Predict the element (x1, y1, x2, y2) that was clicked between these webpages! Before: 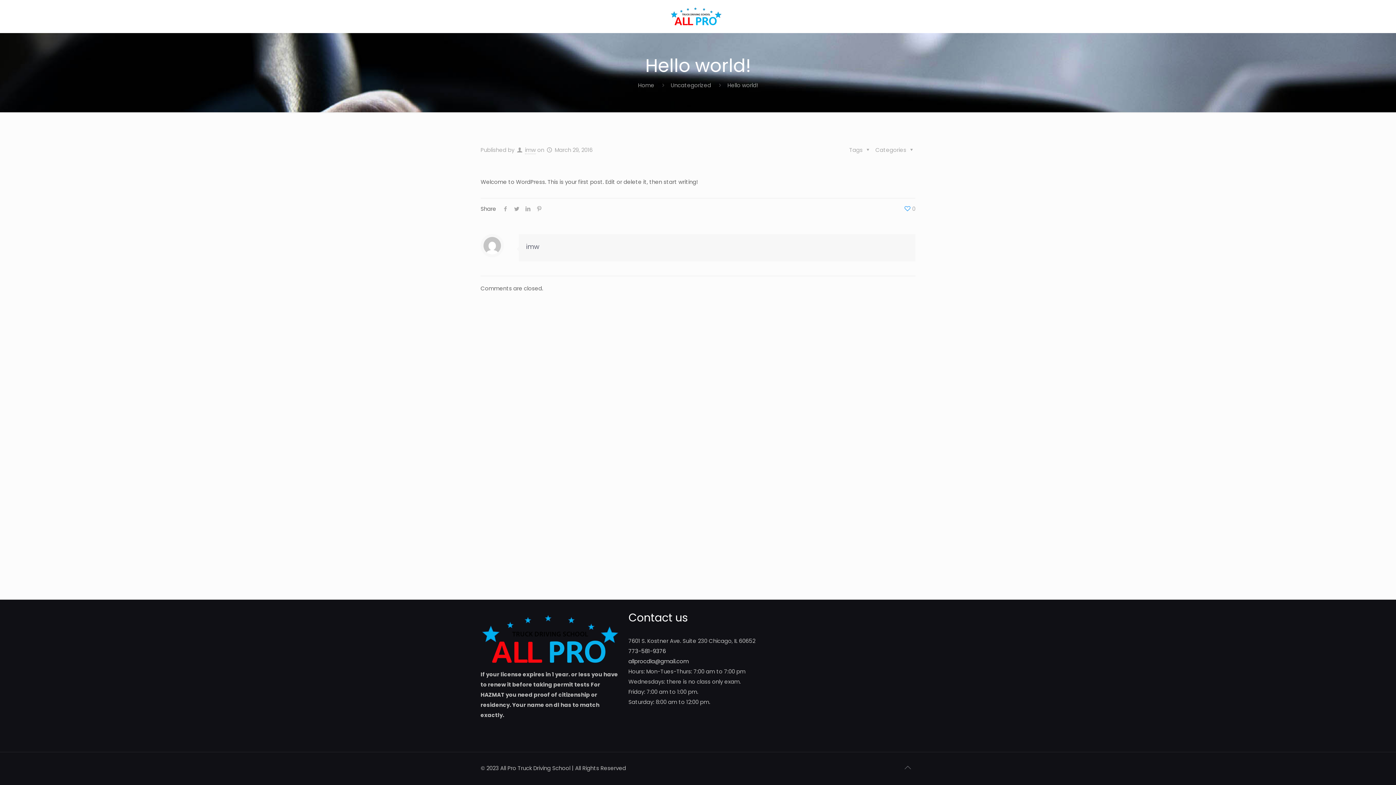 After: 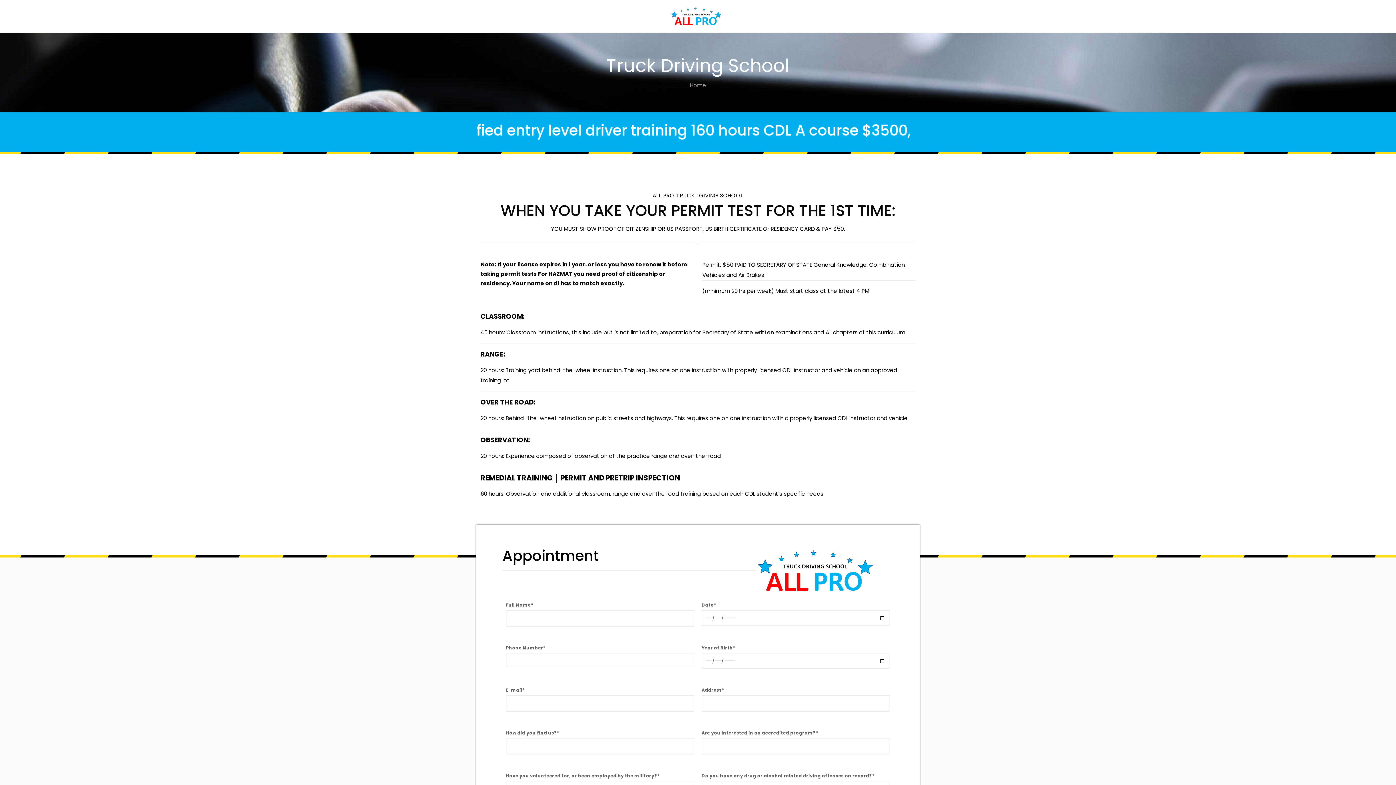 Action: bbox: (670, 0, 722, 32)